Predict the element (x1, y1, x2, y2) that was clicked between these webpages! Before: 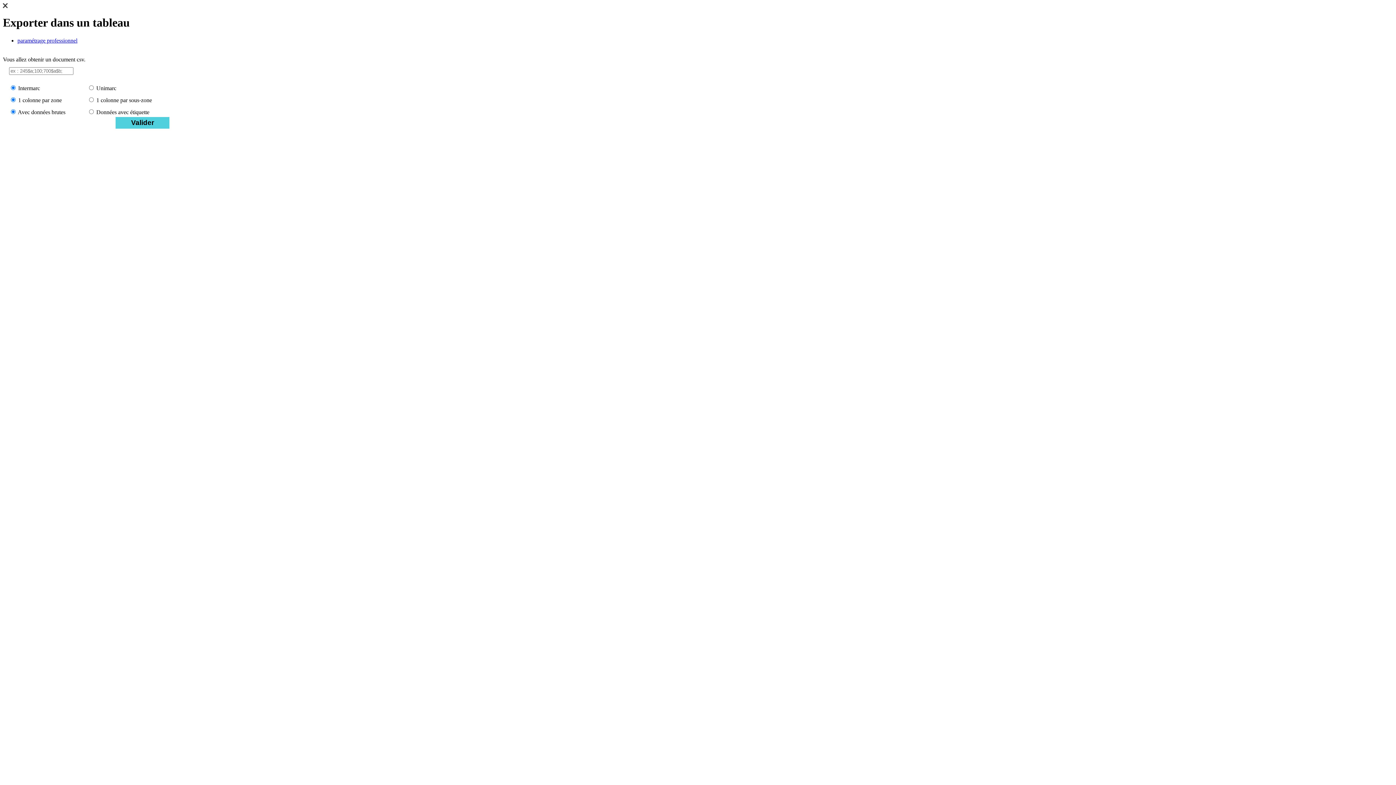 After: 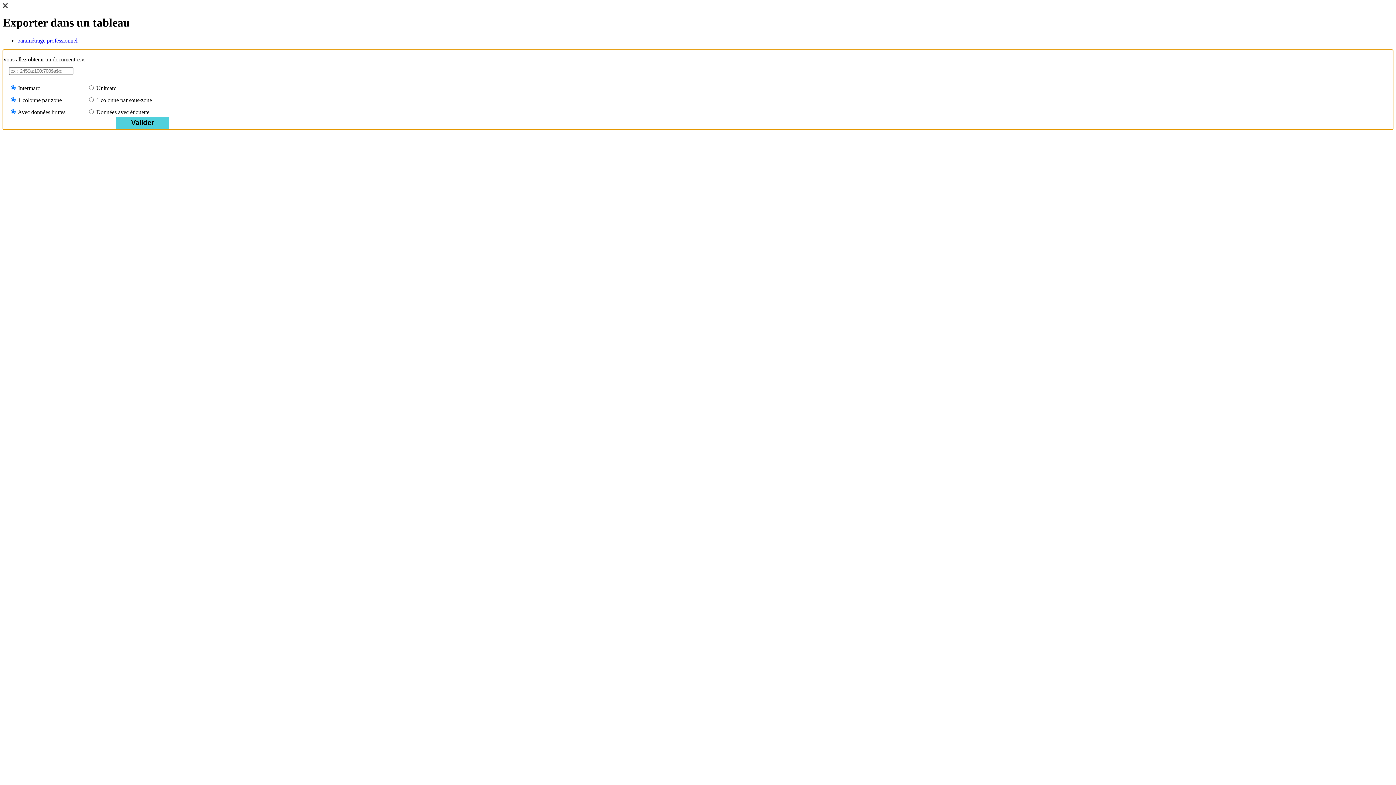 Action: label: paramétrage professionnel bbox: (17, 37, 77, 43)